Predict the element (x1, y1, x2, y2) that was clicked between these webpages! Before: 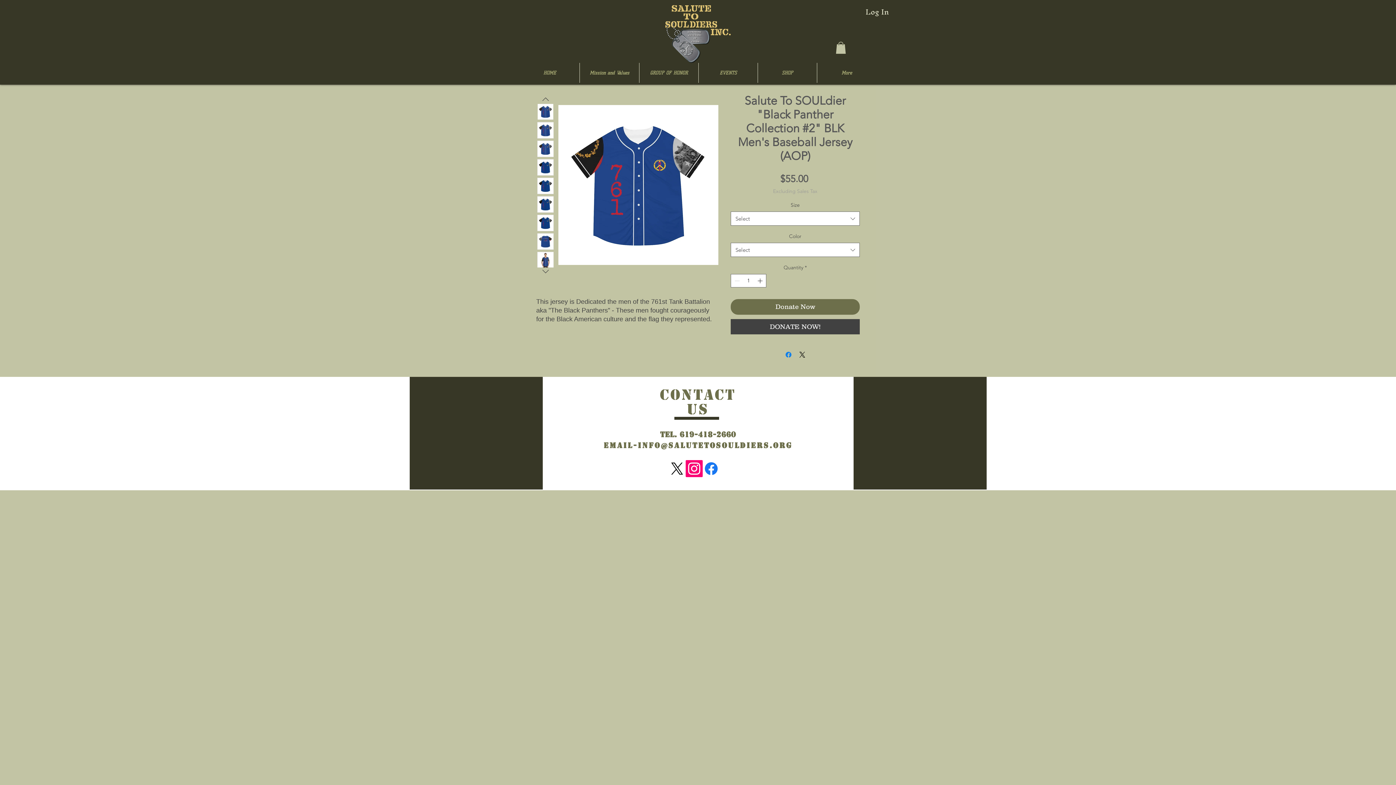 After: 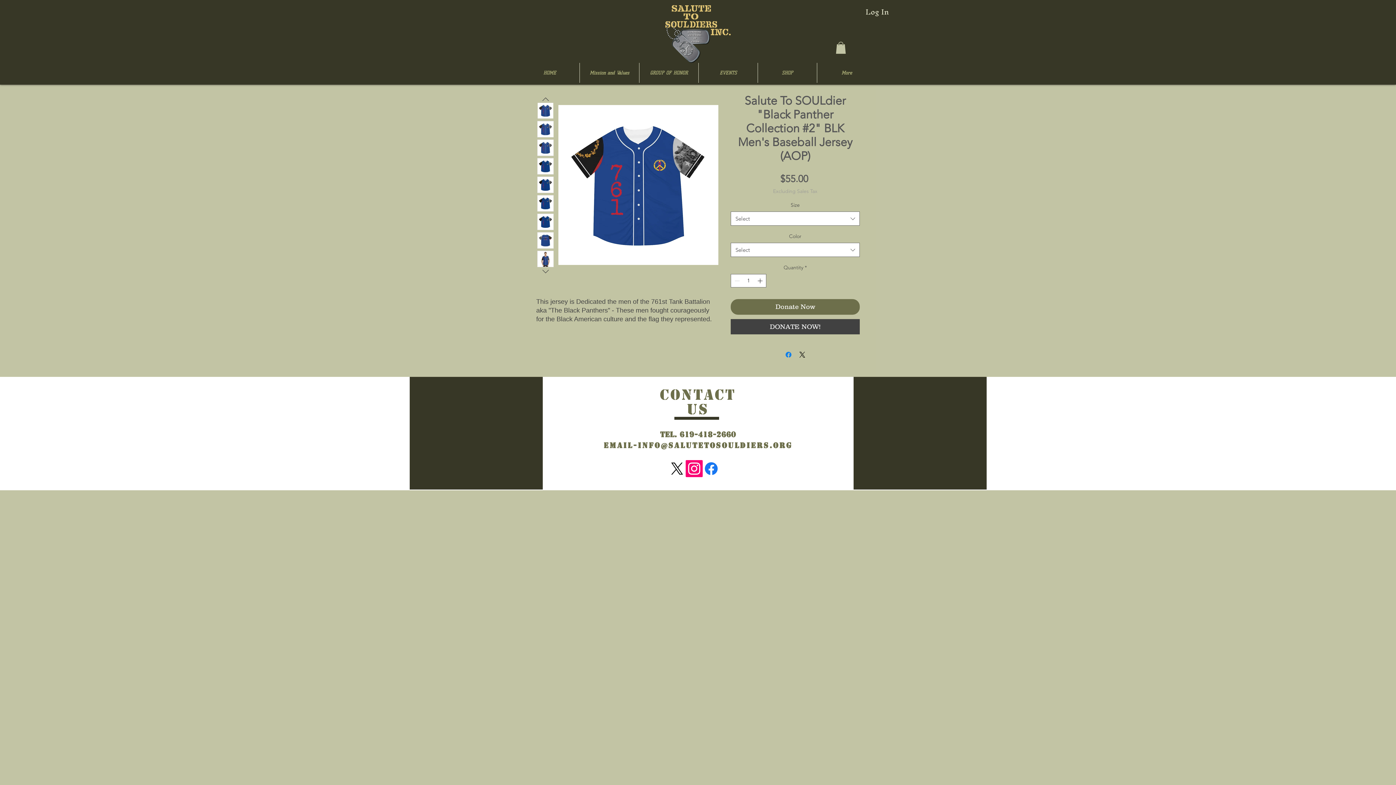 Action: bbox: (537, 252, 553, 268)